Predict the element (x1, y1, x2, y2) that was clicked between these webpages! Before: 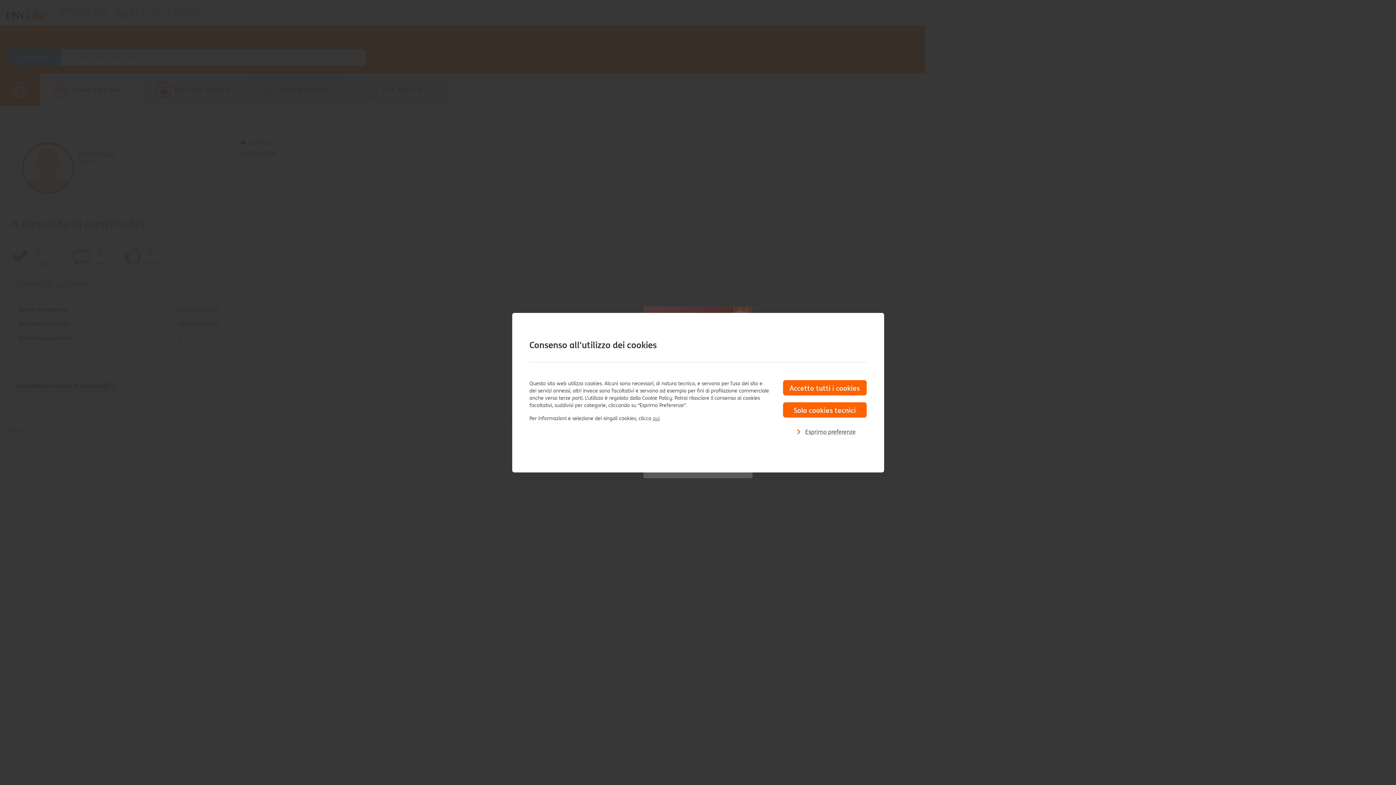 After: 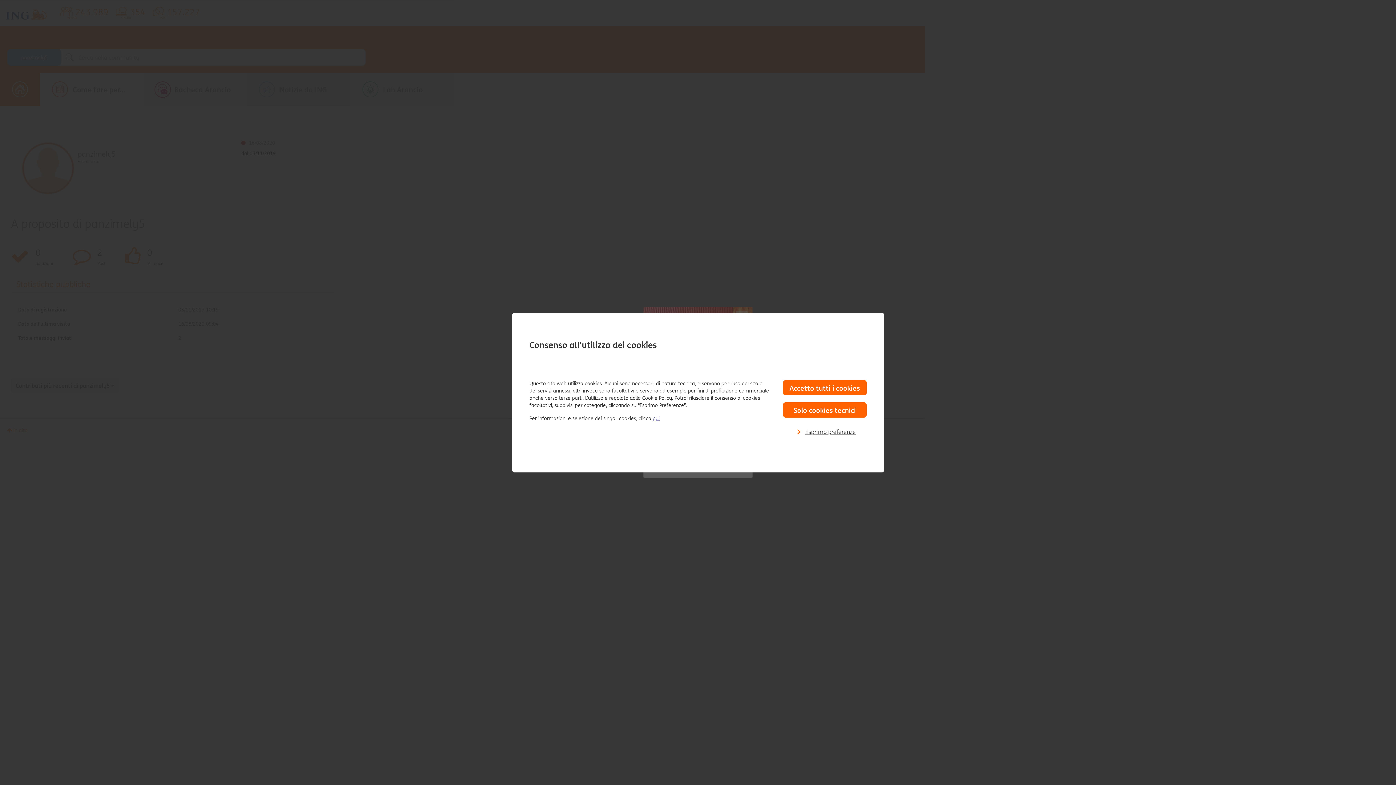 Action: label: qui bbox: (652, 414, 659, 421)